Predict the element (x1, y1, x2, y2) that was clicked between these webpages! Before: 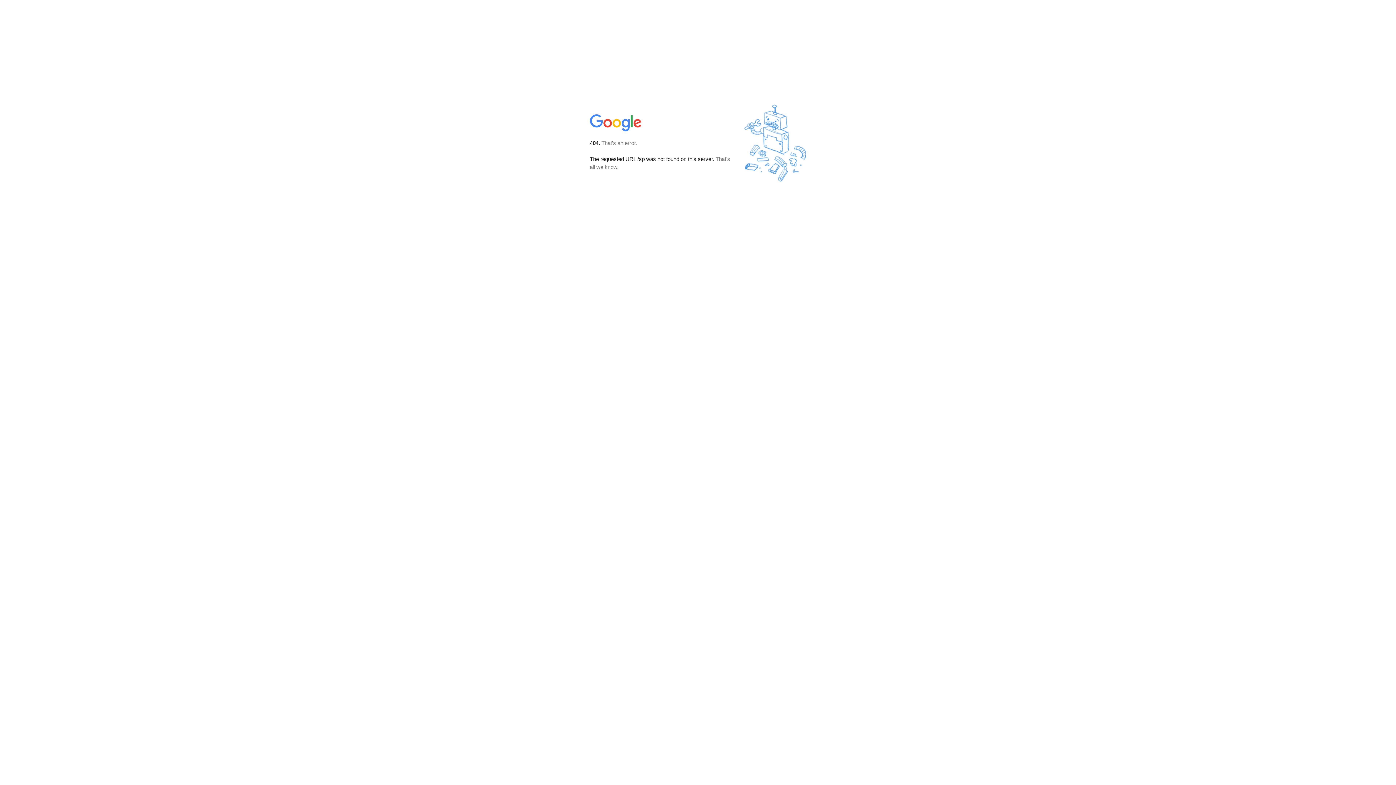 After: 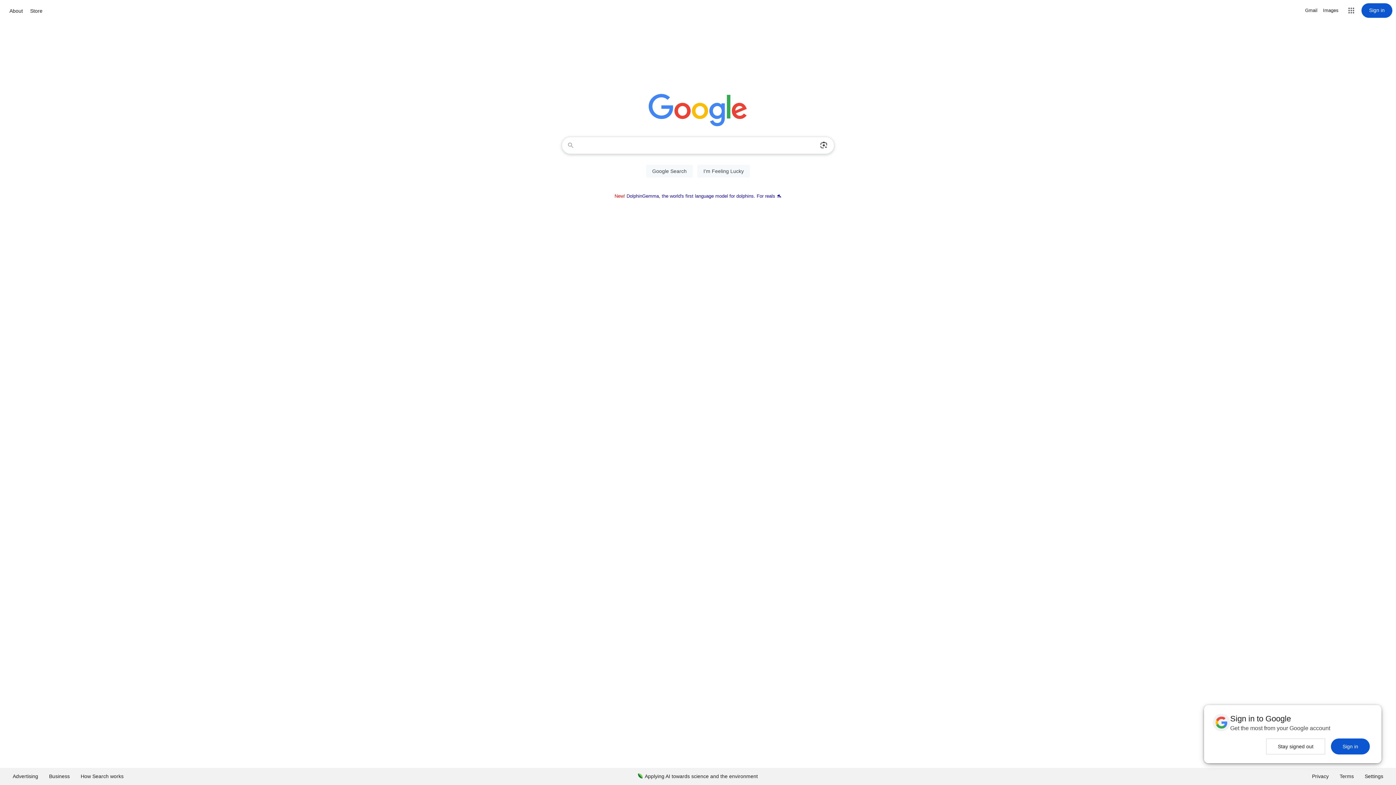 Action: bbox: (590, 127, 642, 134)